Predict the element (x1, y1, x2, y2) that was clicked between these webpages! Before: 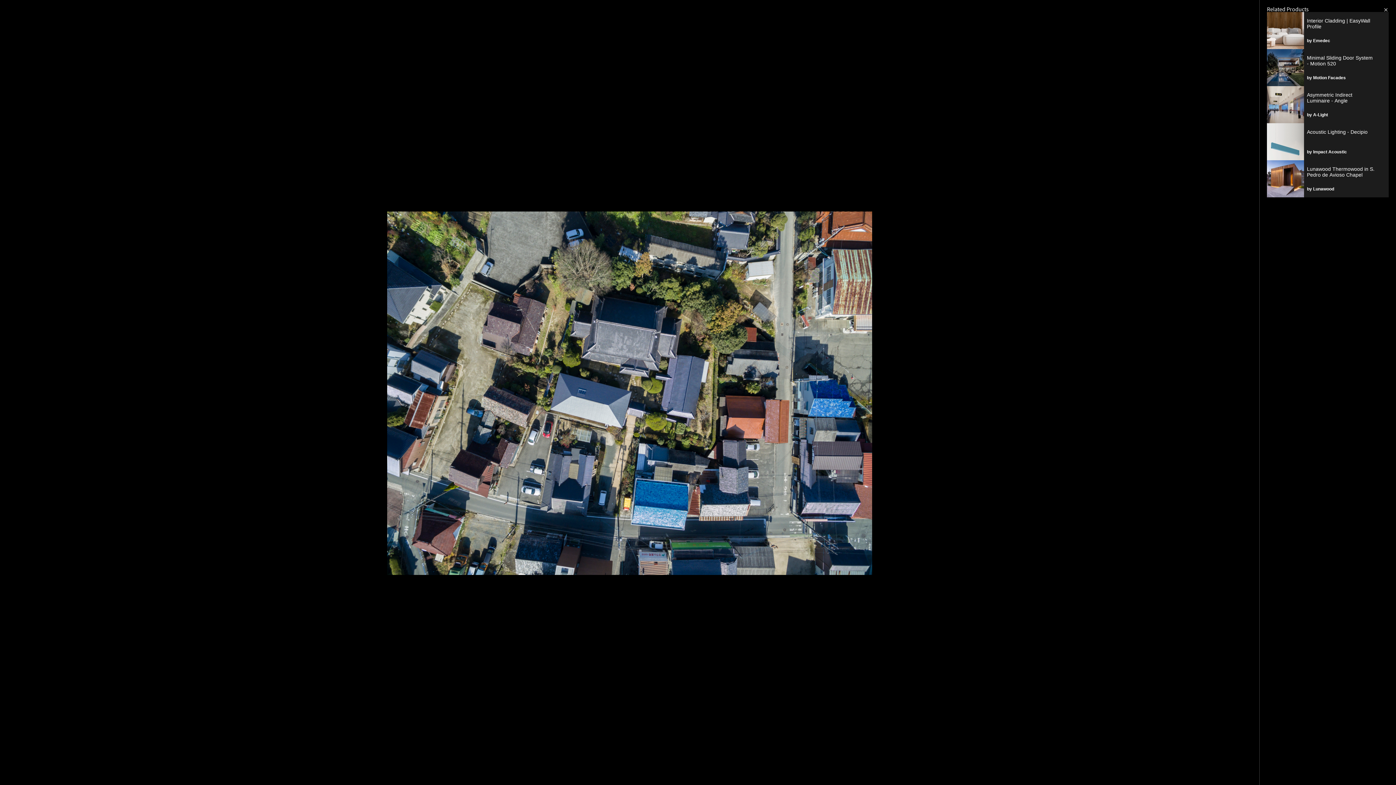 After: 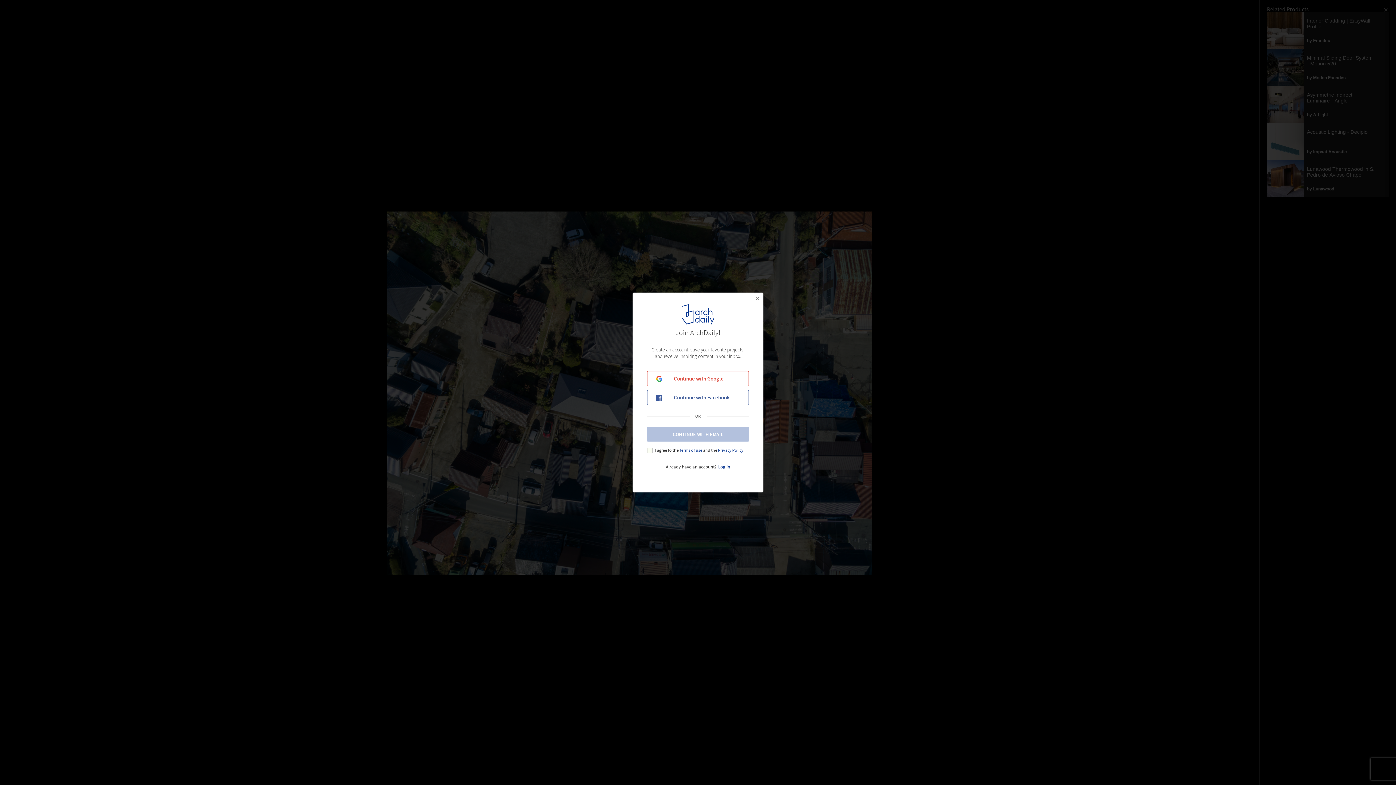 Action: label: Save image bbox: (1202, 7, 1253, 18)